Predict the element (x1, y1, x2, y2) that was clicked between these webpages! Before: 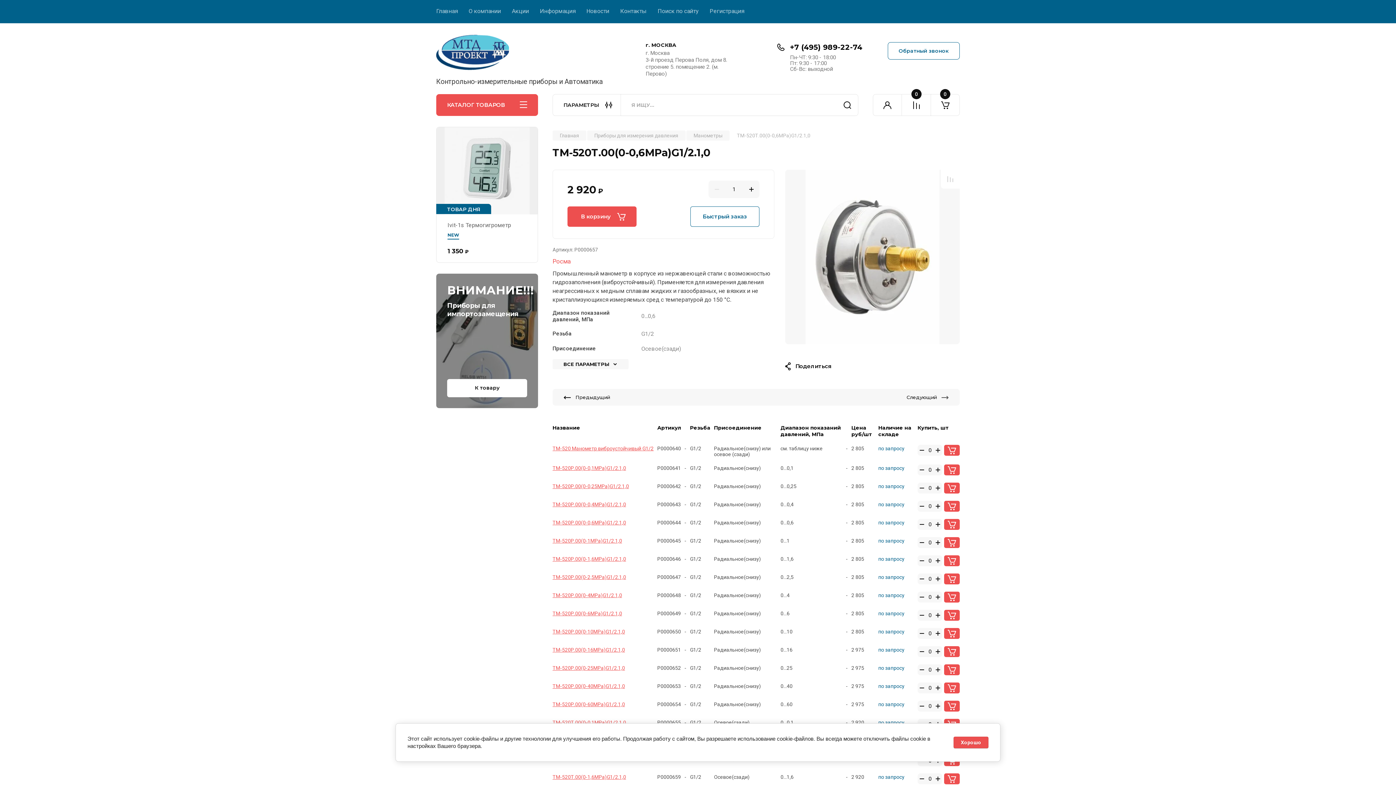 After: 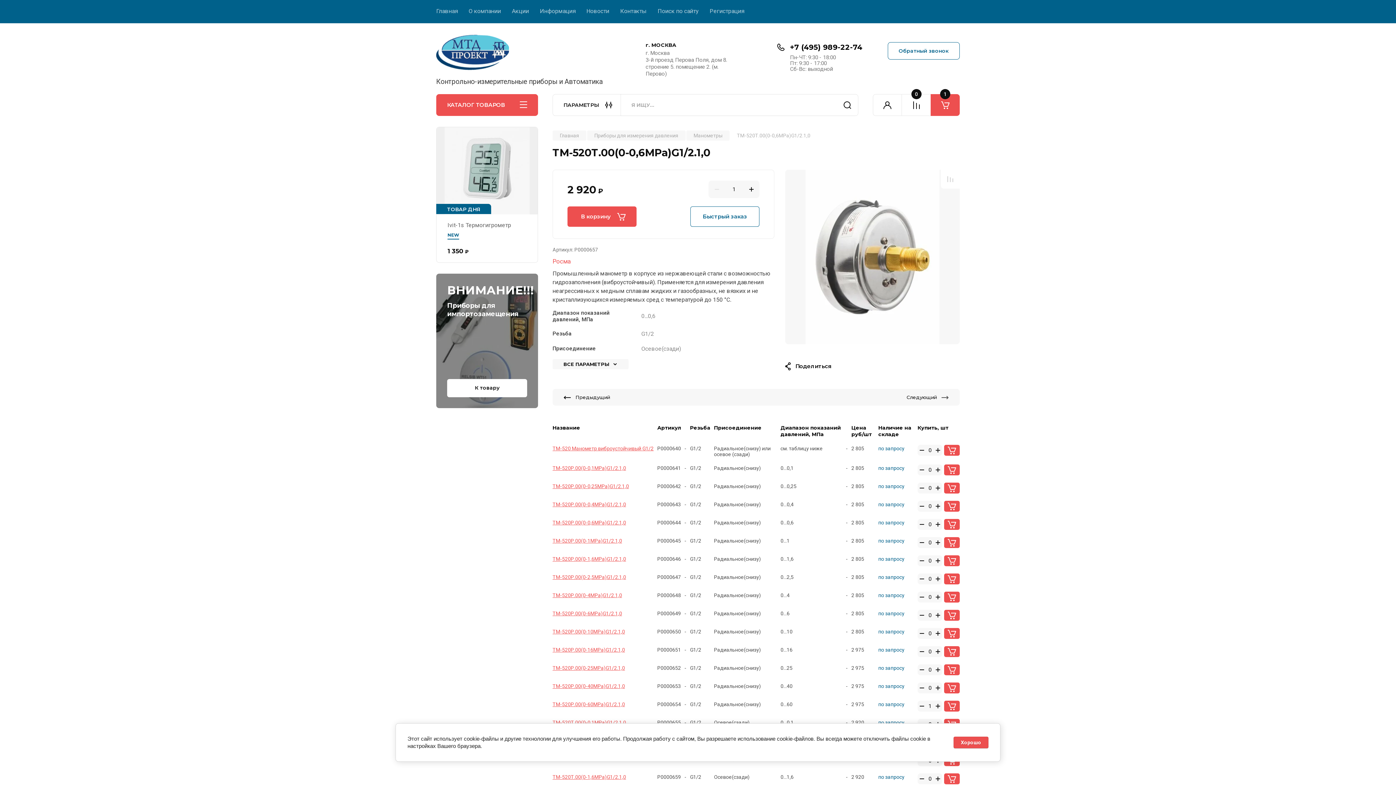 Action: bbox: (933, 700, 942, 711) label: +